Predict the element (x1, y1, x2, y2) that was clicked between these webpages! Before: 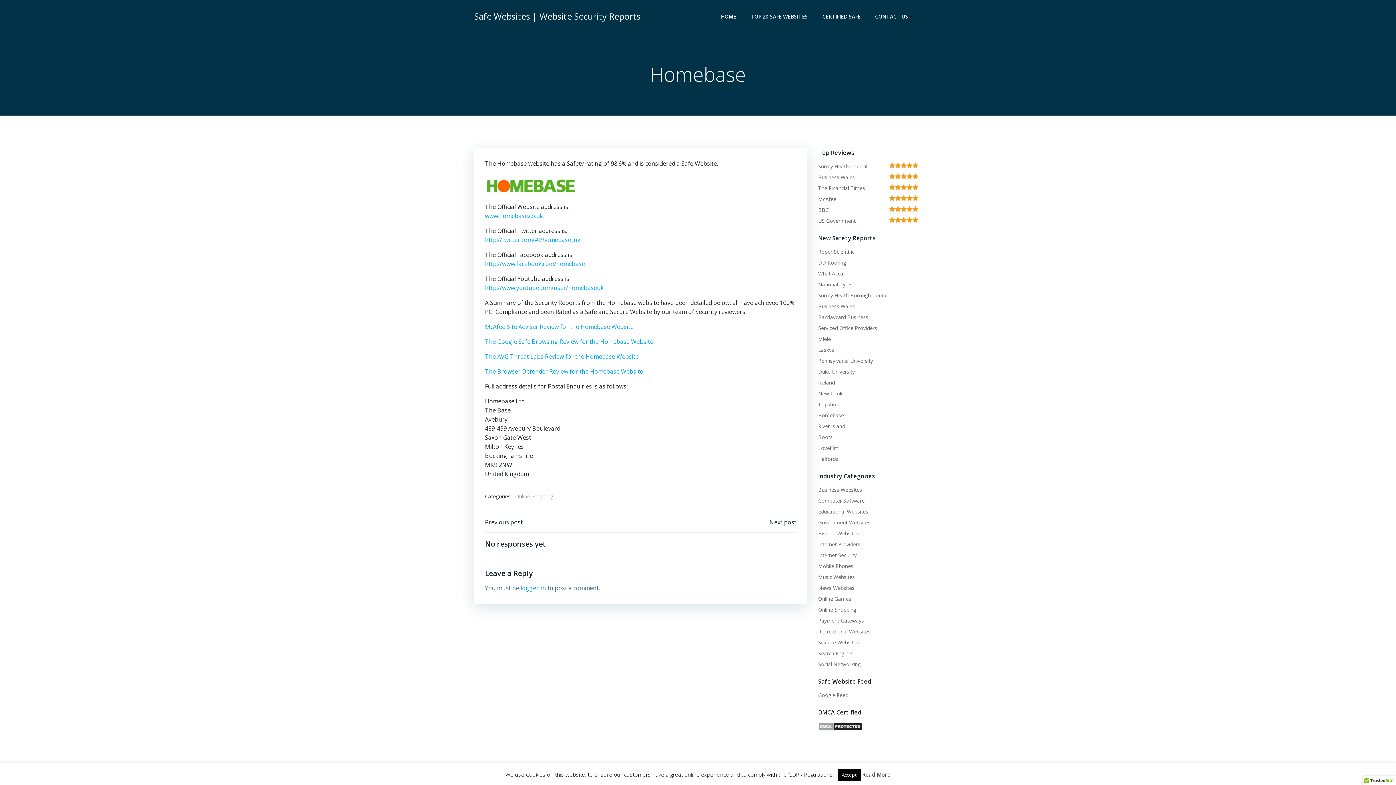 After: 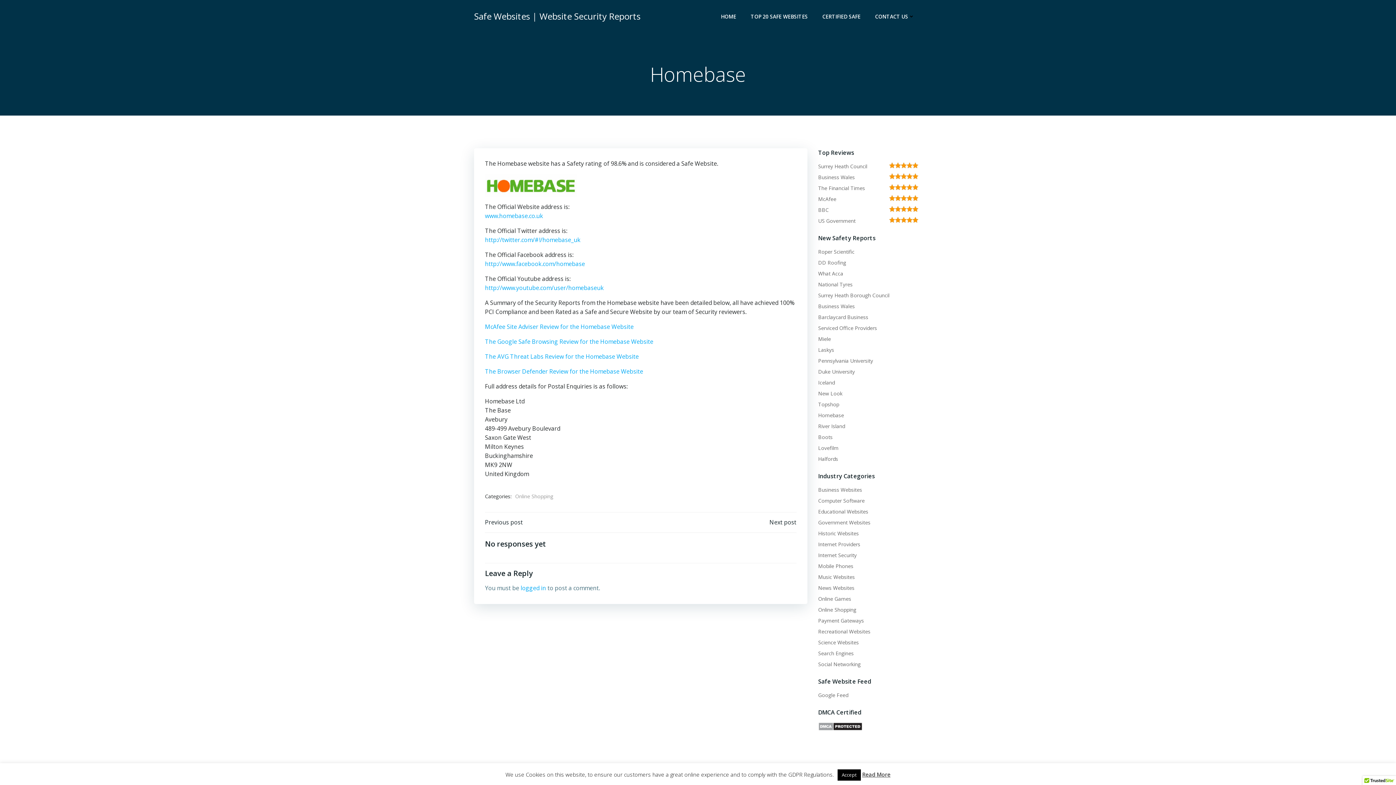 Action: bbox: (862, 771, 890, 778) label: Read More